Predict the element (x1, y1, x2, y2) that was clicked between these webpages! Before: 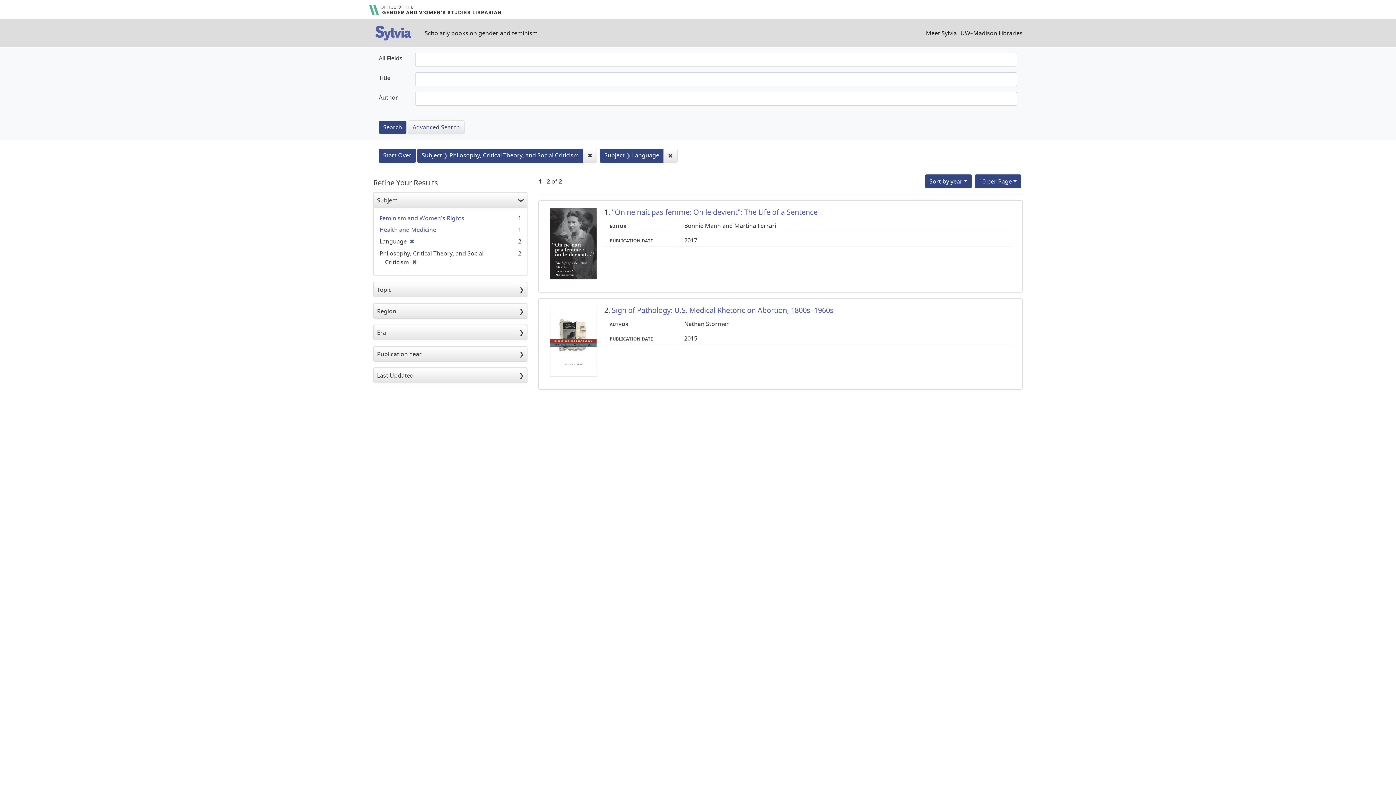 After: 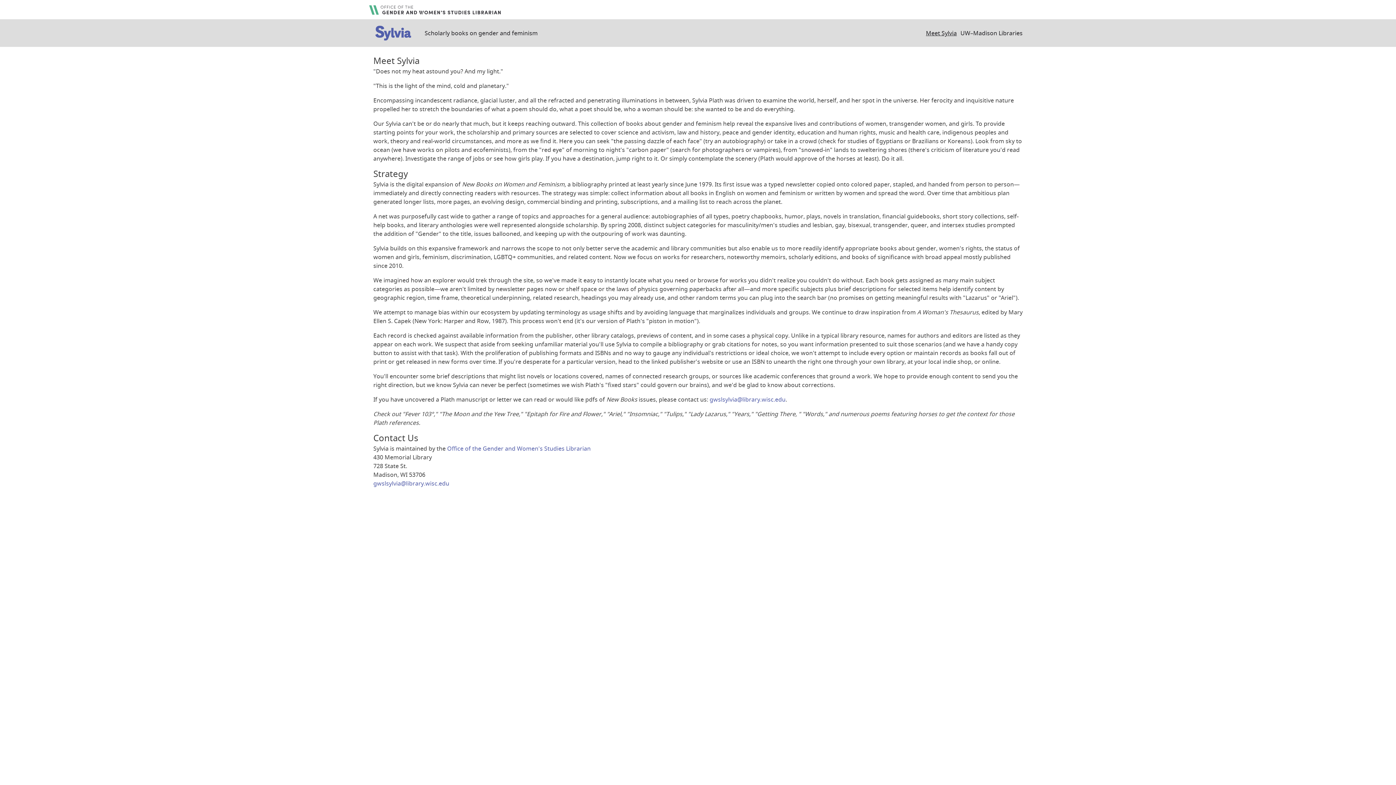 Action: bbox: (926, 28, 957, 37) label: Meet Sylvia